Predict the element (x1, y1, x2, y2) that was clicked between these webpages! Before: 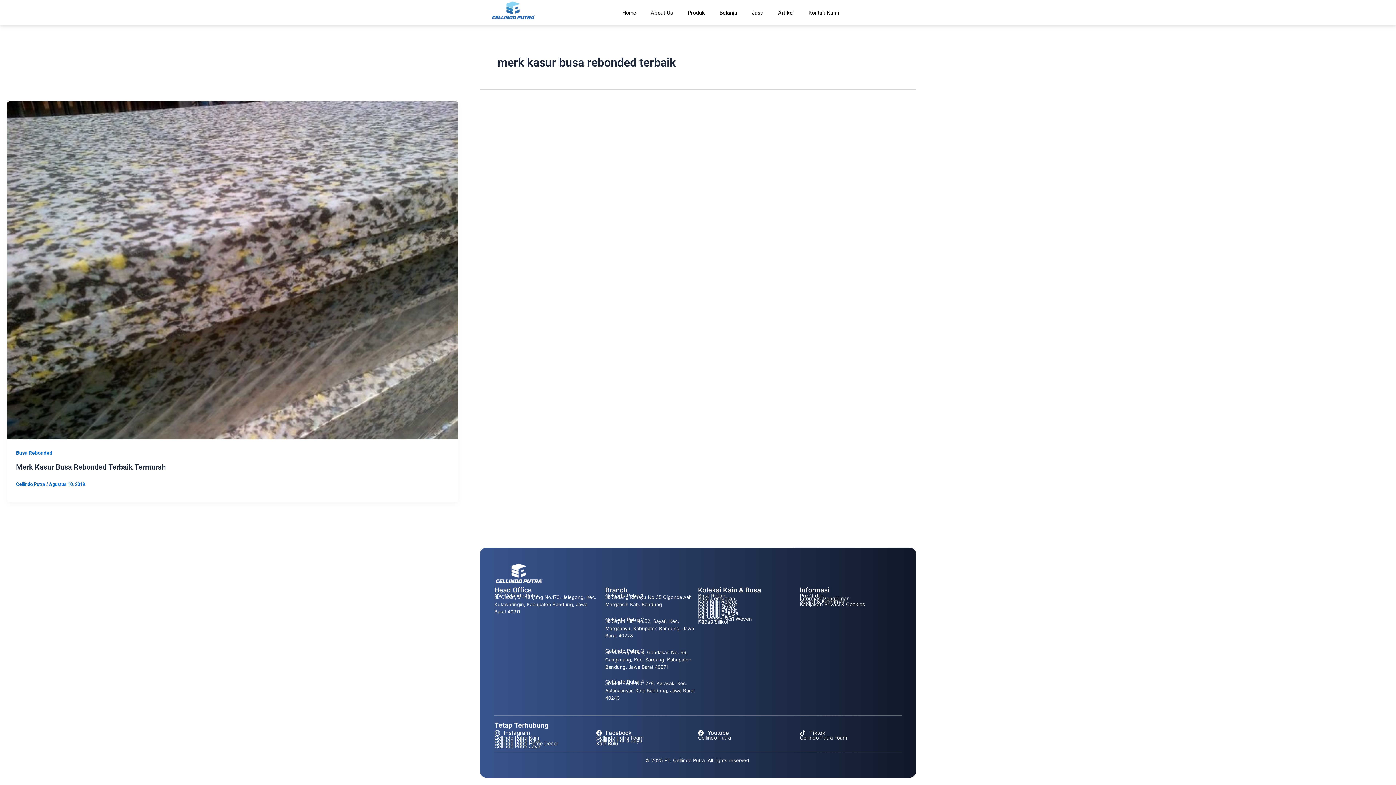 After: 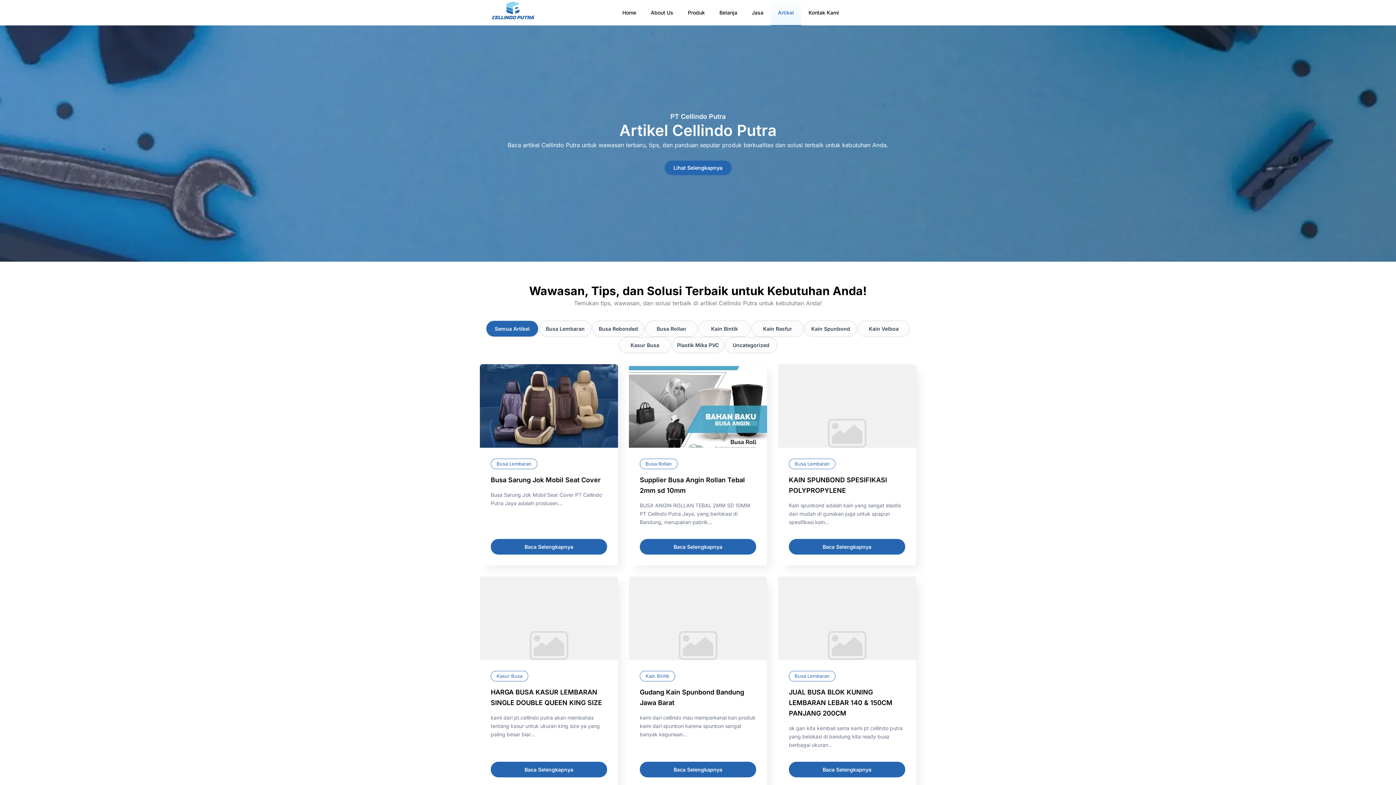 Action: label: Artikel bbox: (770, 0, 801, 25)